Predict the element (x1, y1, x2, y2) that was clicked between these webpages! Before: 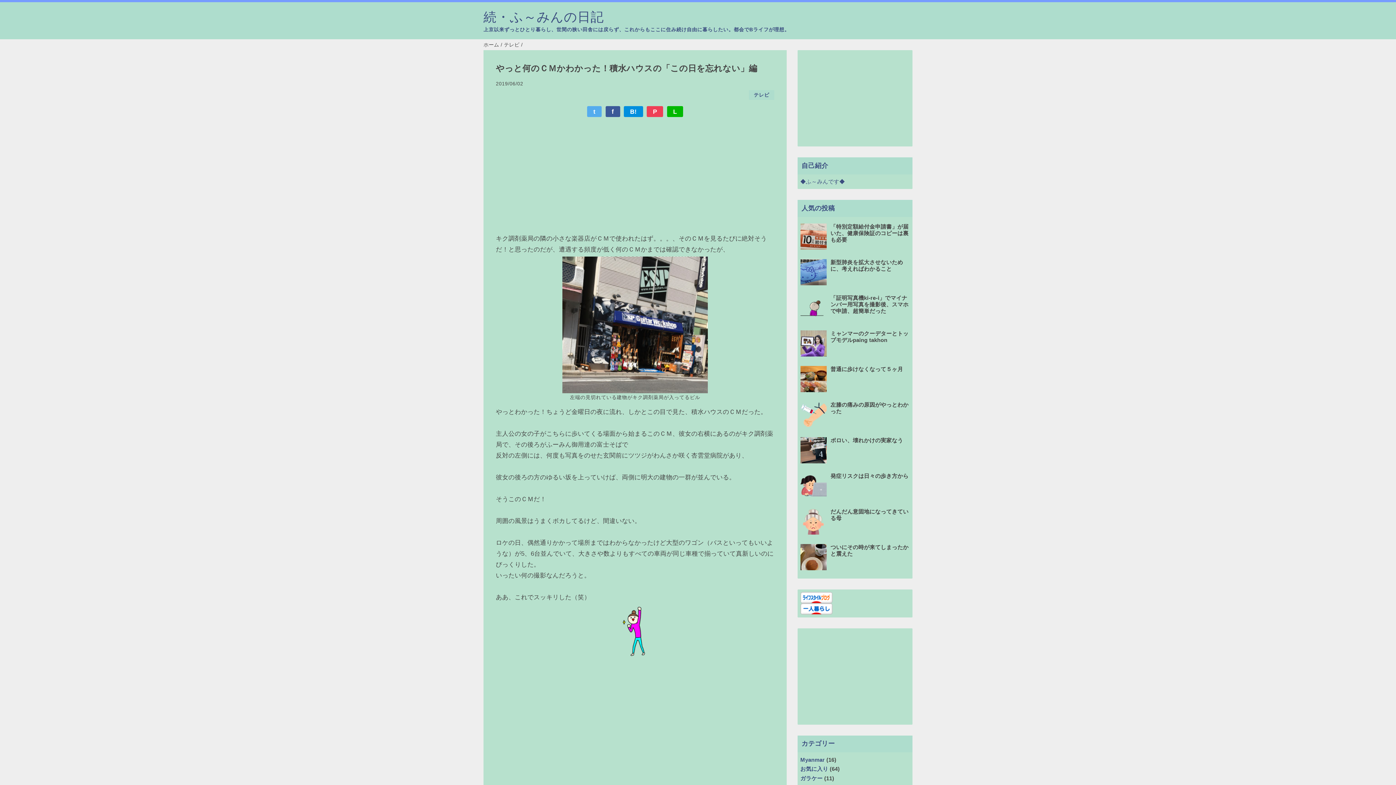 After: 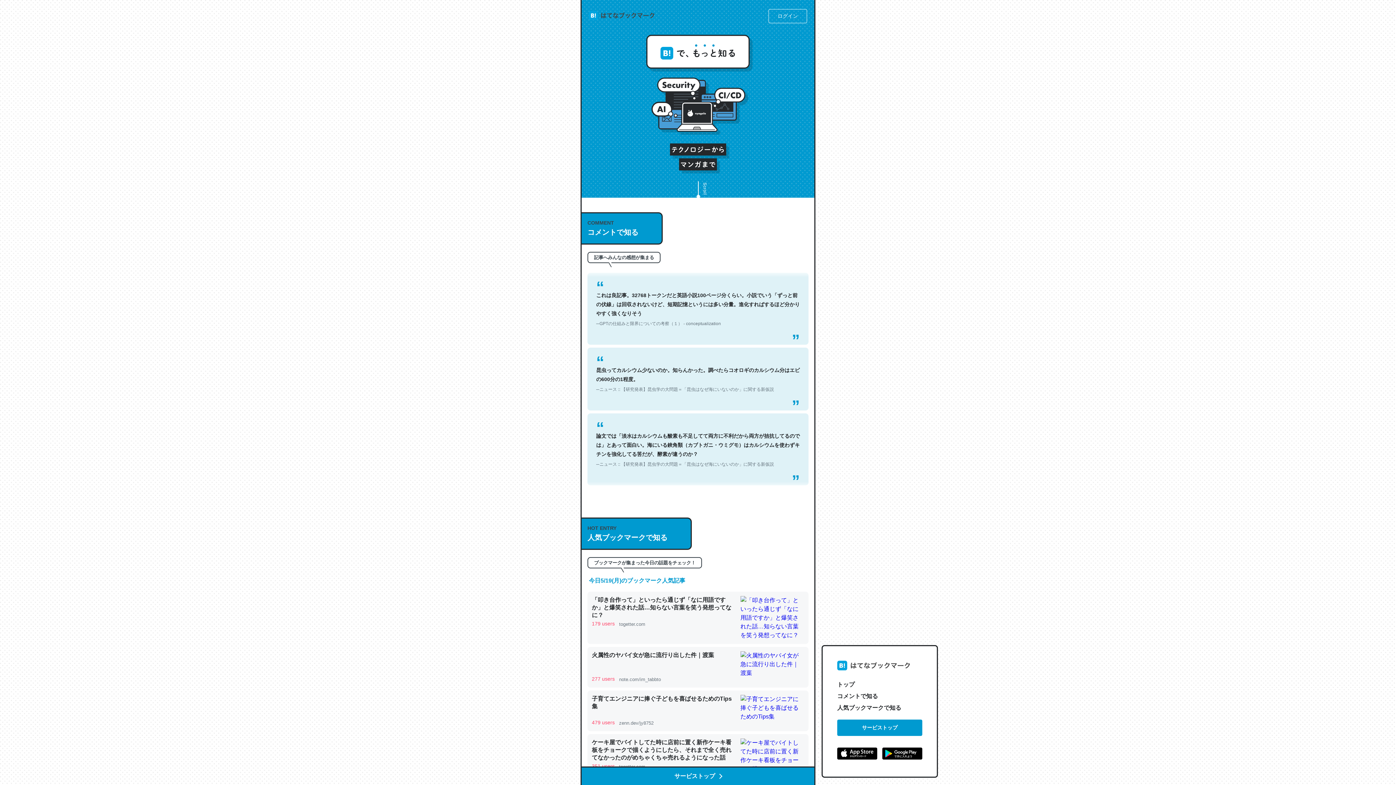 Action: bbox: (624, 106, 643, 117) label: B!